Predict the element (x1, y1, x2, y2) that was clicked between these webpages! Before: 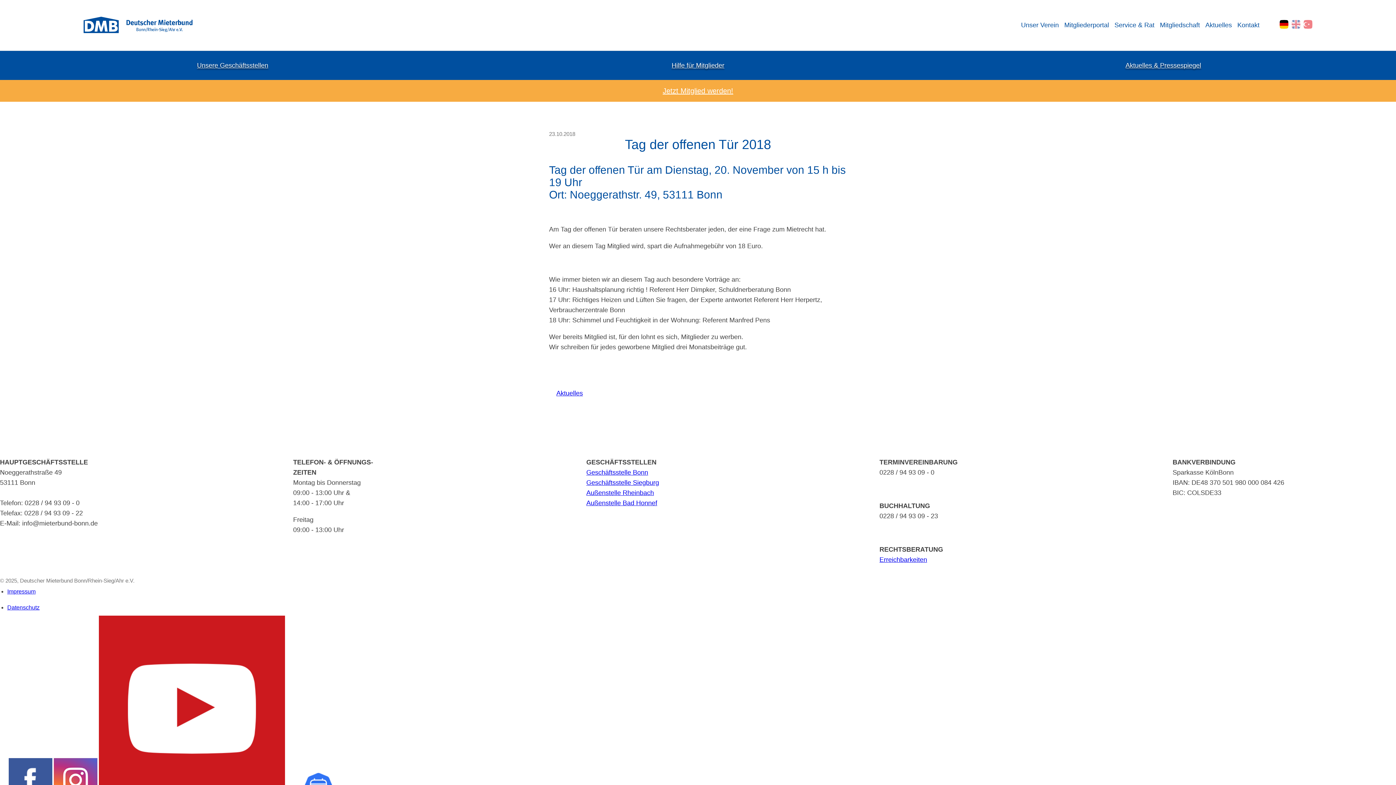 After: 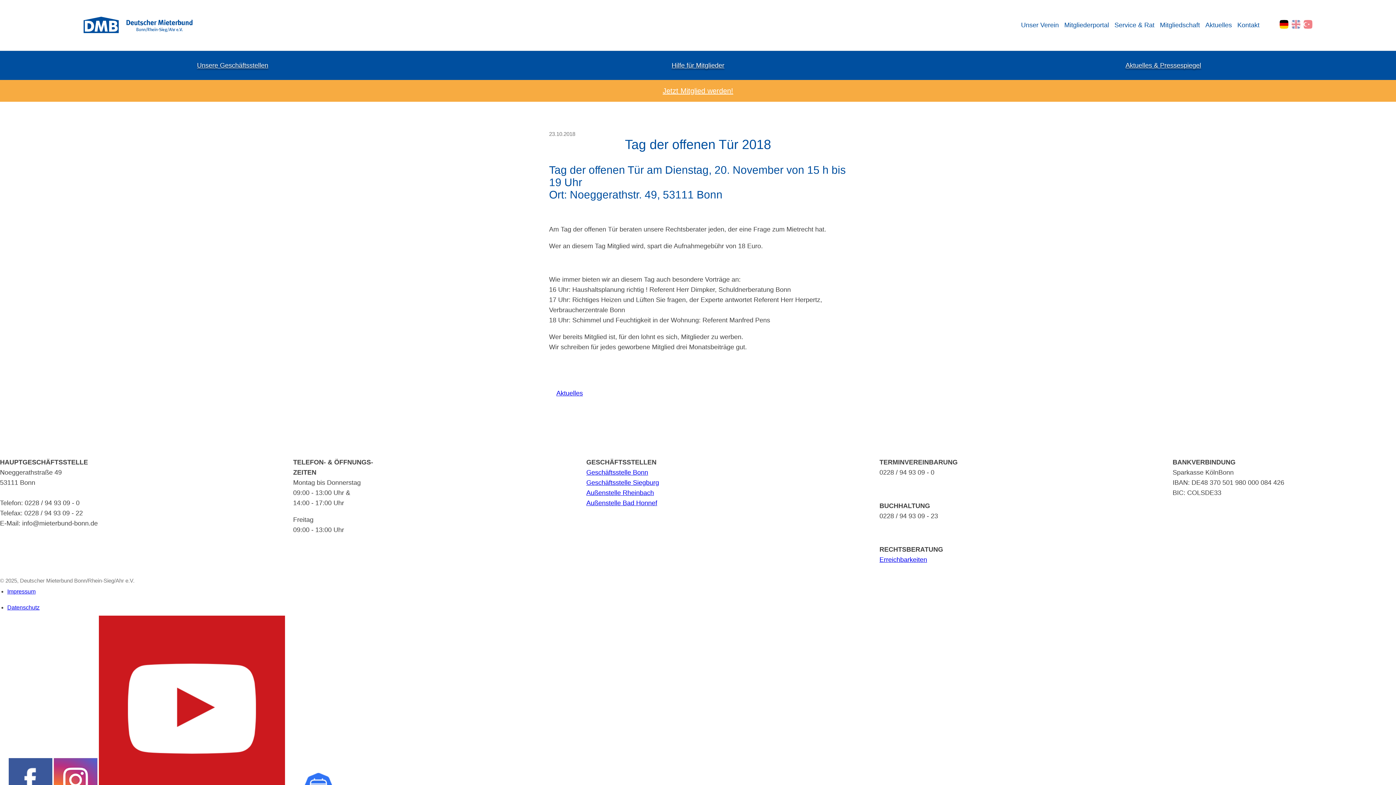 Action: bbox: (1279, 19, 1288, 28)